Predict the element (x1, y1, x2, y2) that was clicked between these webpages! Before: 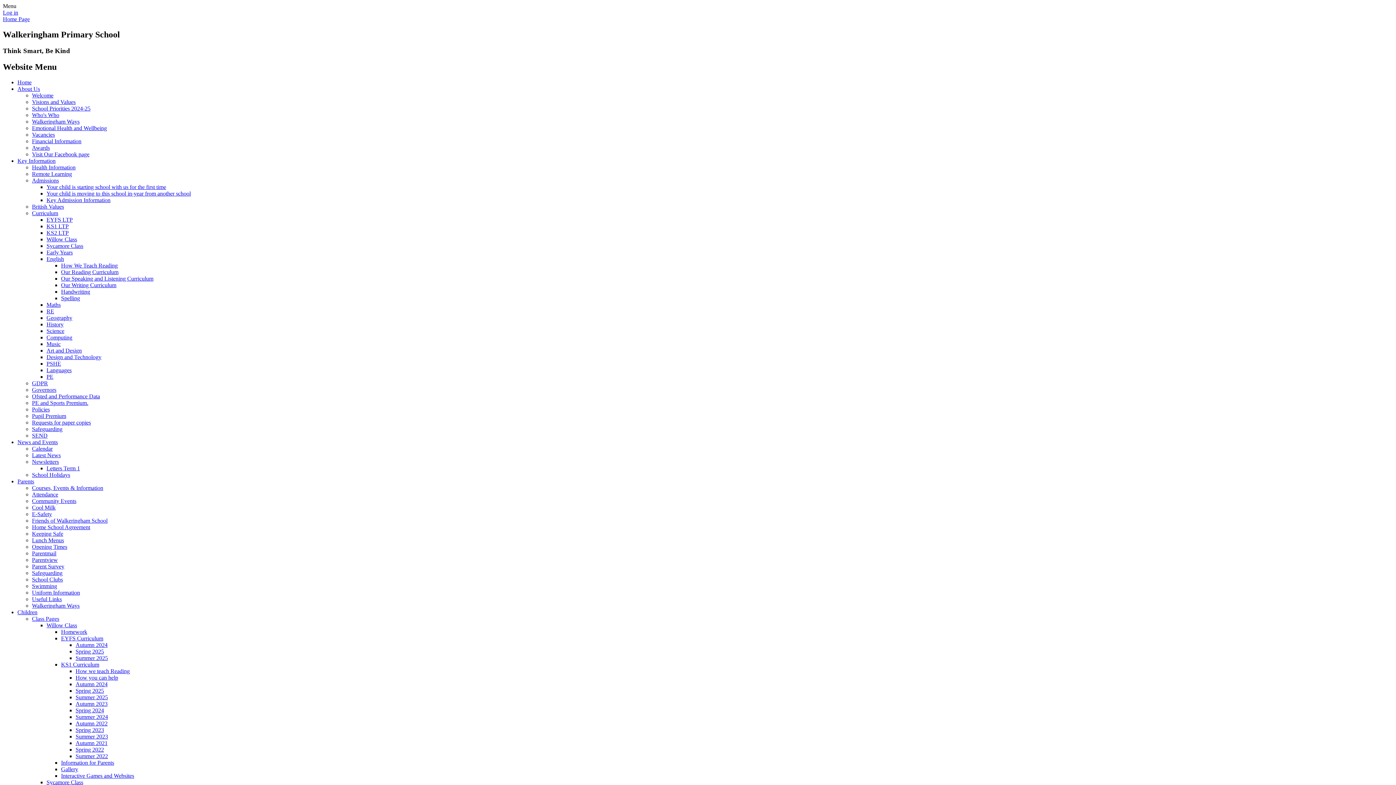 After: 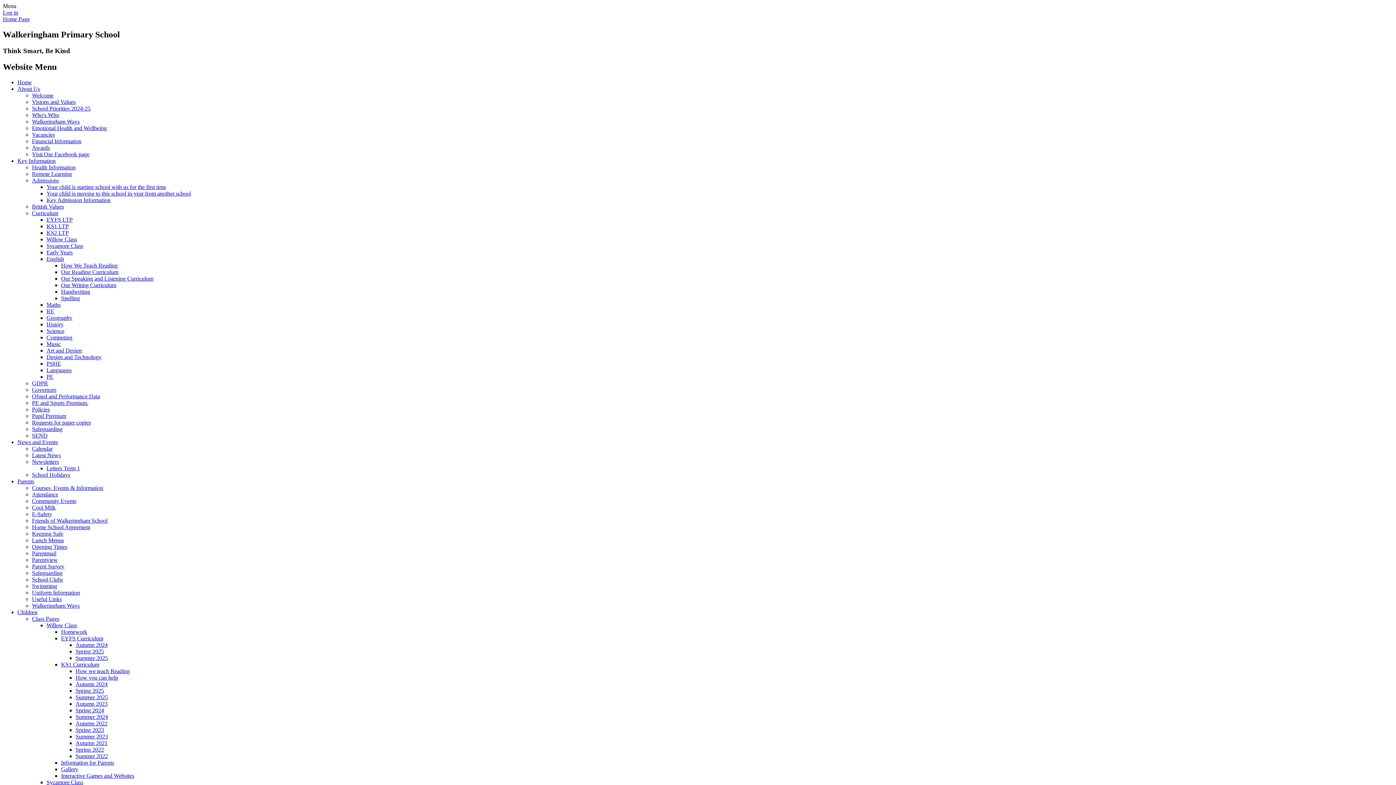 Action: label: PE and Sports Premium. bbox: (32, 399, 88, 406)